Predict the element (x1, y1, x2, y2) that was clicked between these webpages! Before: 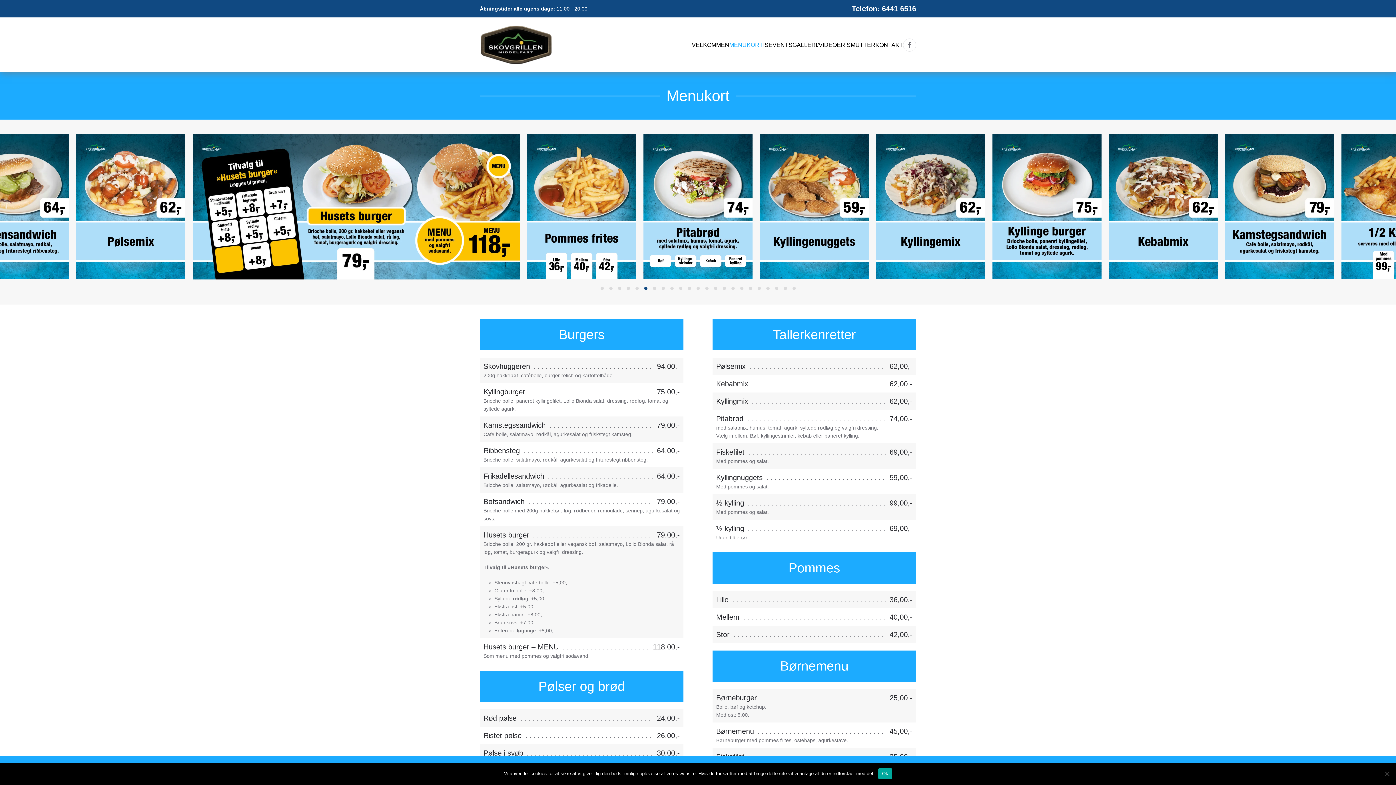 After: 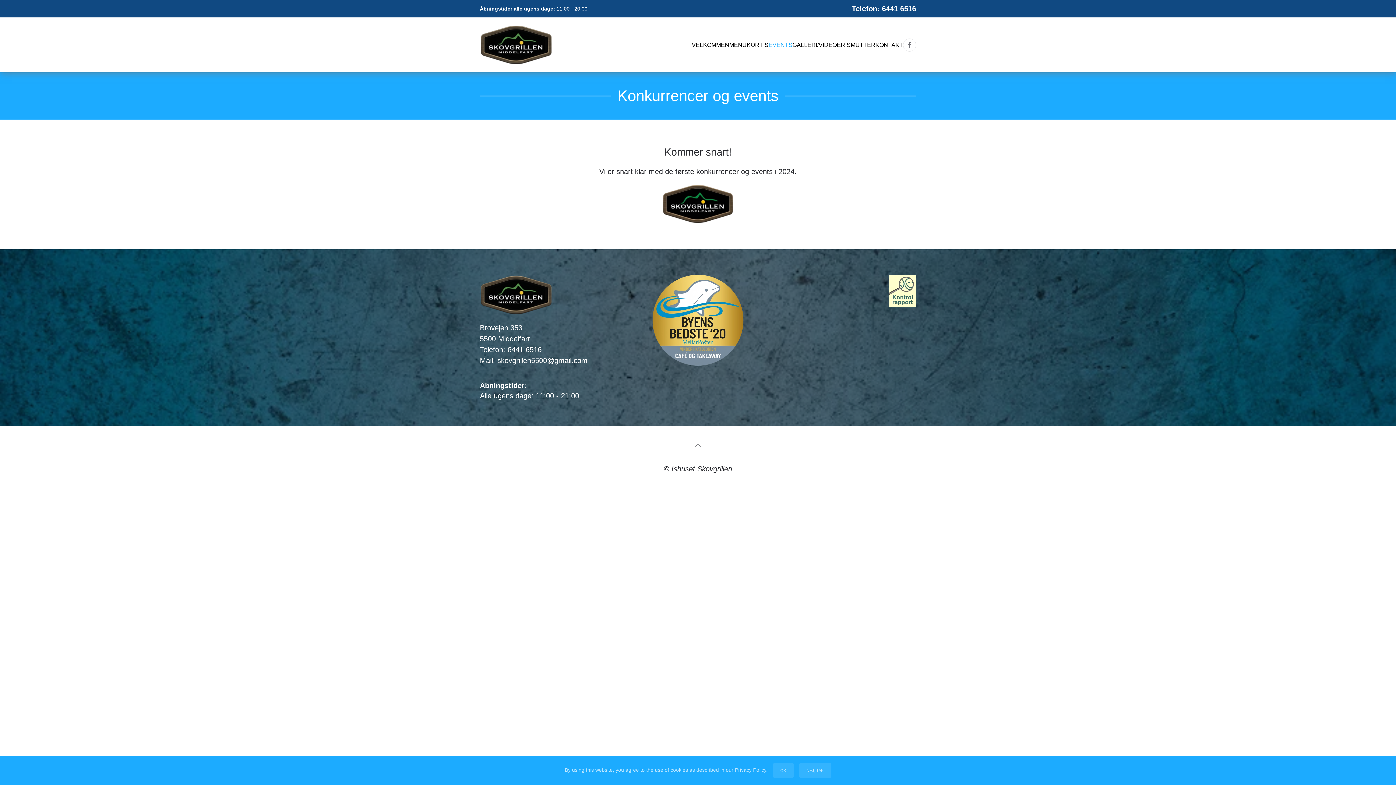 Action: bbox: (768, 30, 792, 59) label: EVENTS